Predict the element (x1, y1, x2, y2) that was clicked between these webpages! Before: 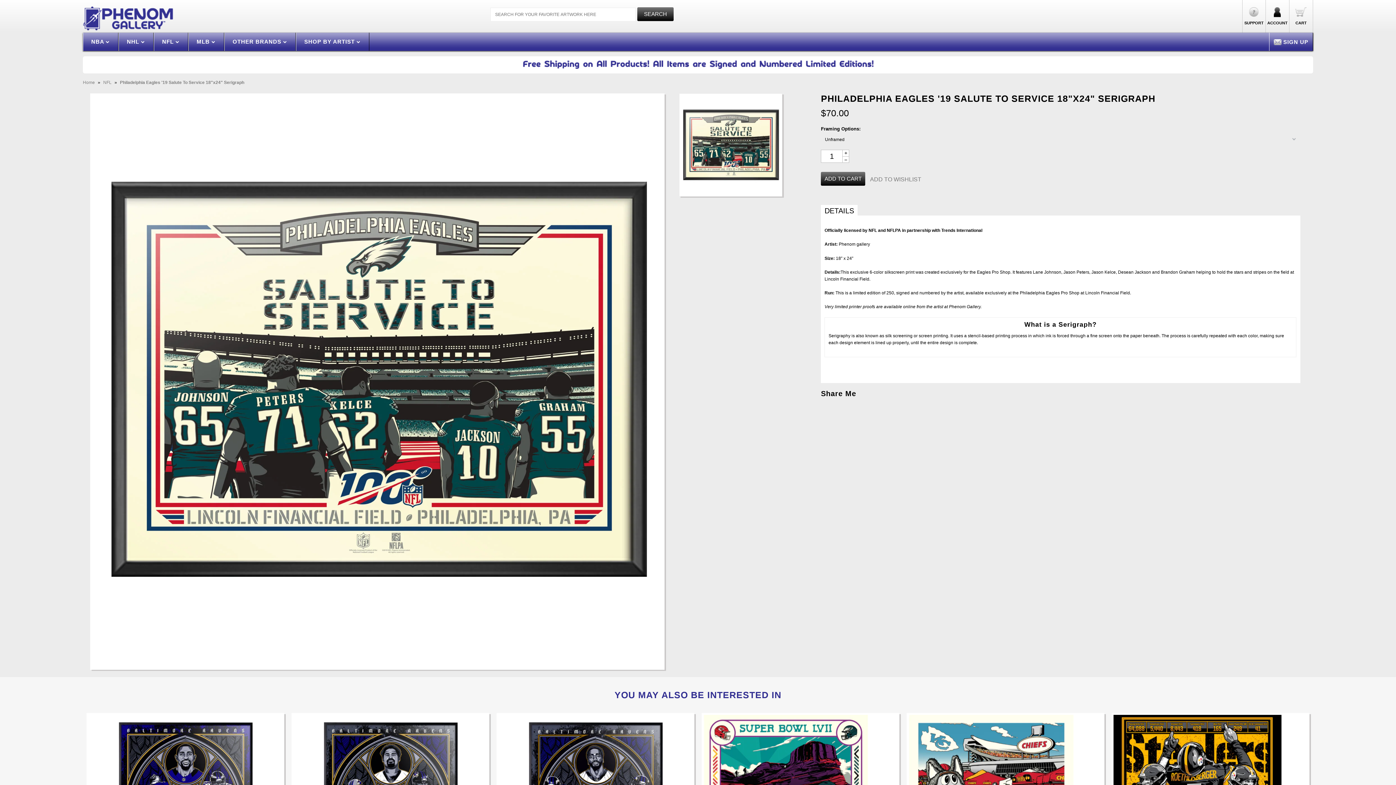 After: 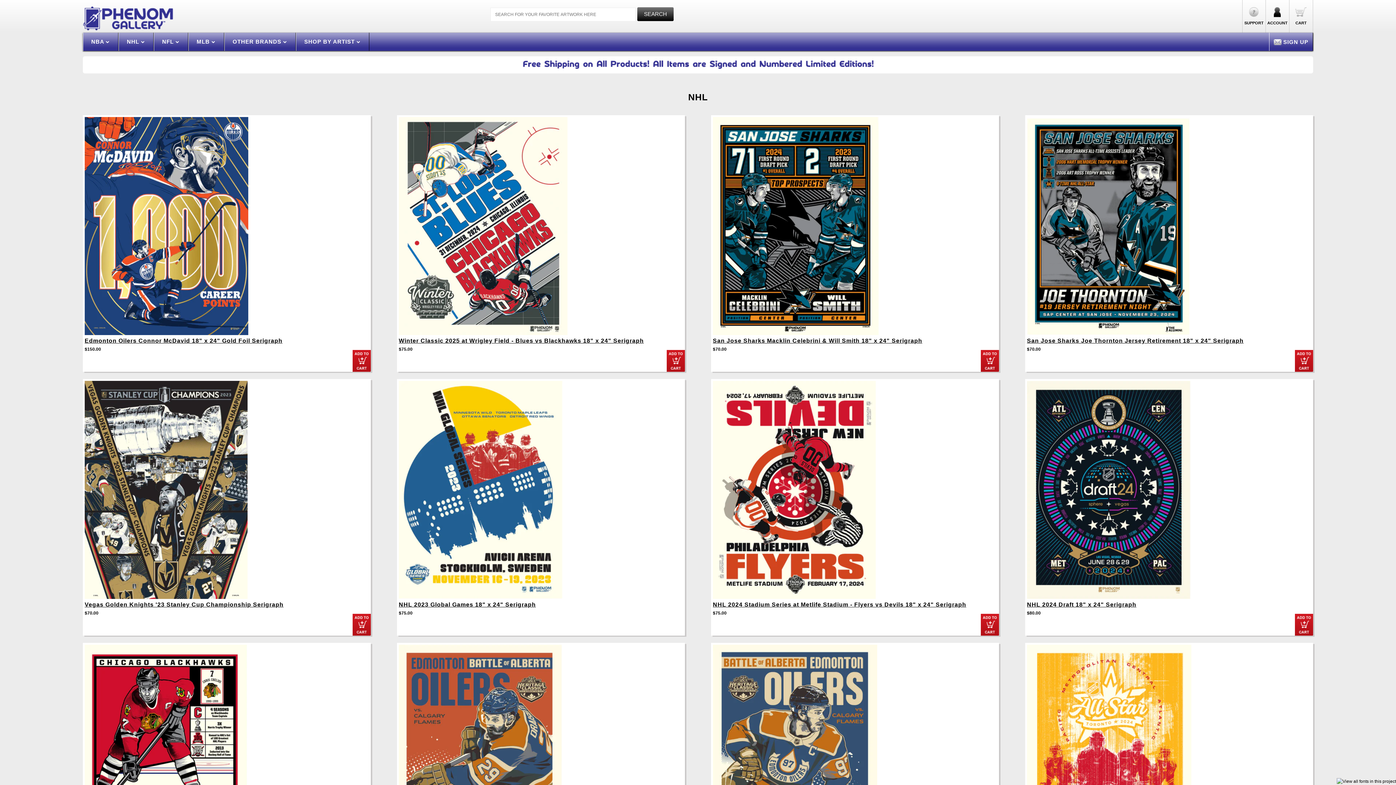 Action: bbox: (122, 32, 149, 50) label: NHL 